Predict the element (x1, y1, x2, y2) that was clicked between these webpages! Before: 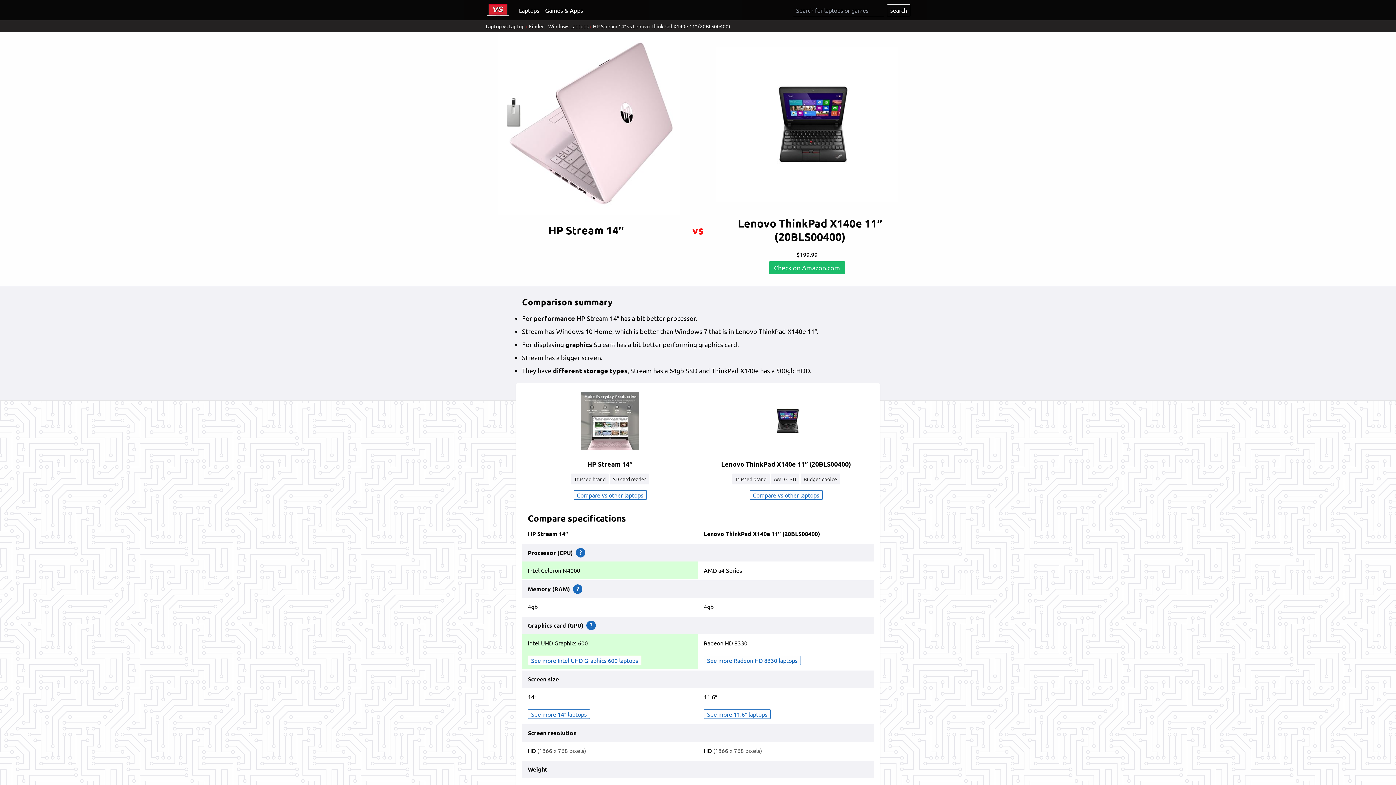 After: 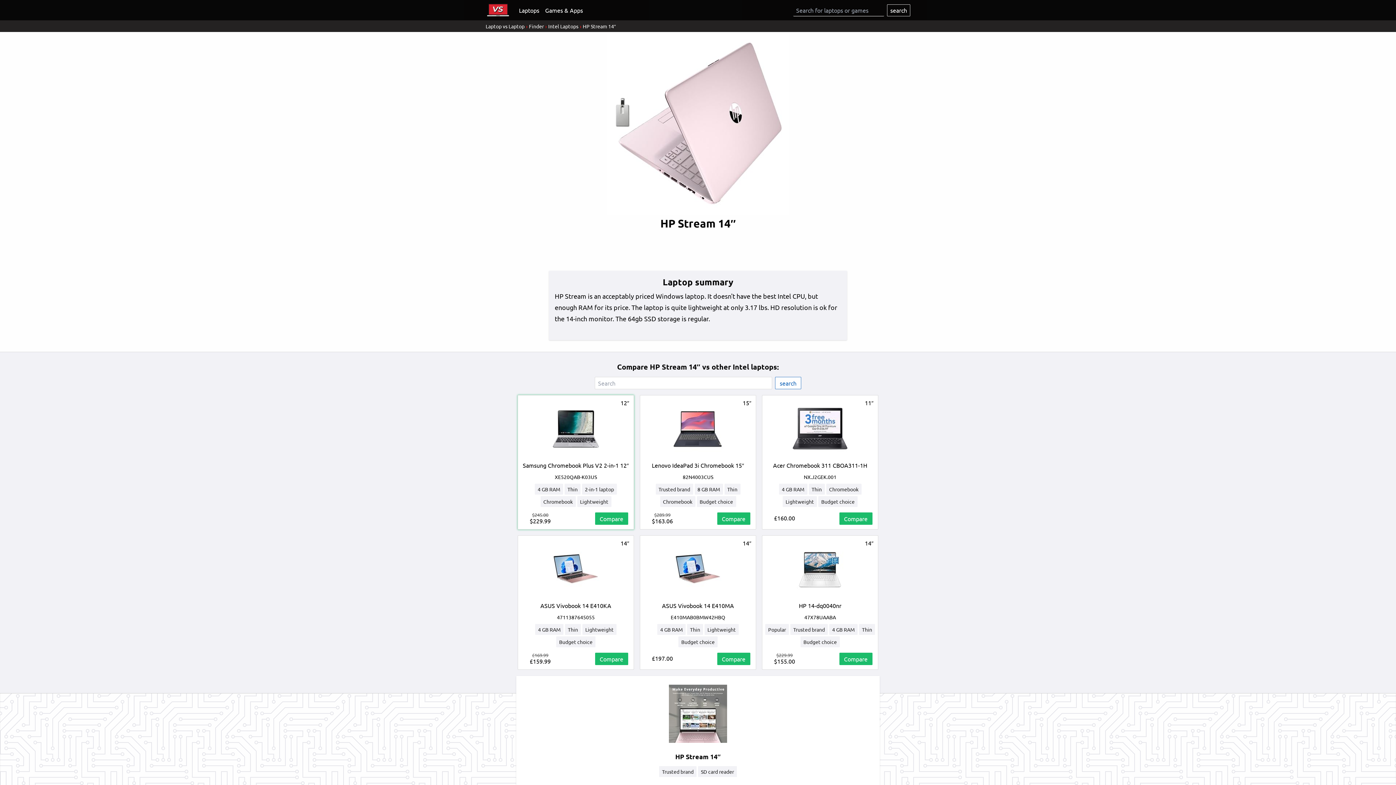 Action: bbox: (573, 490, 646, 500) label: Compare vs other laptops